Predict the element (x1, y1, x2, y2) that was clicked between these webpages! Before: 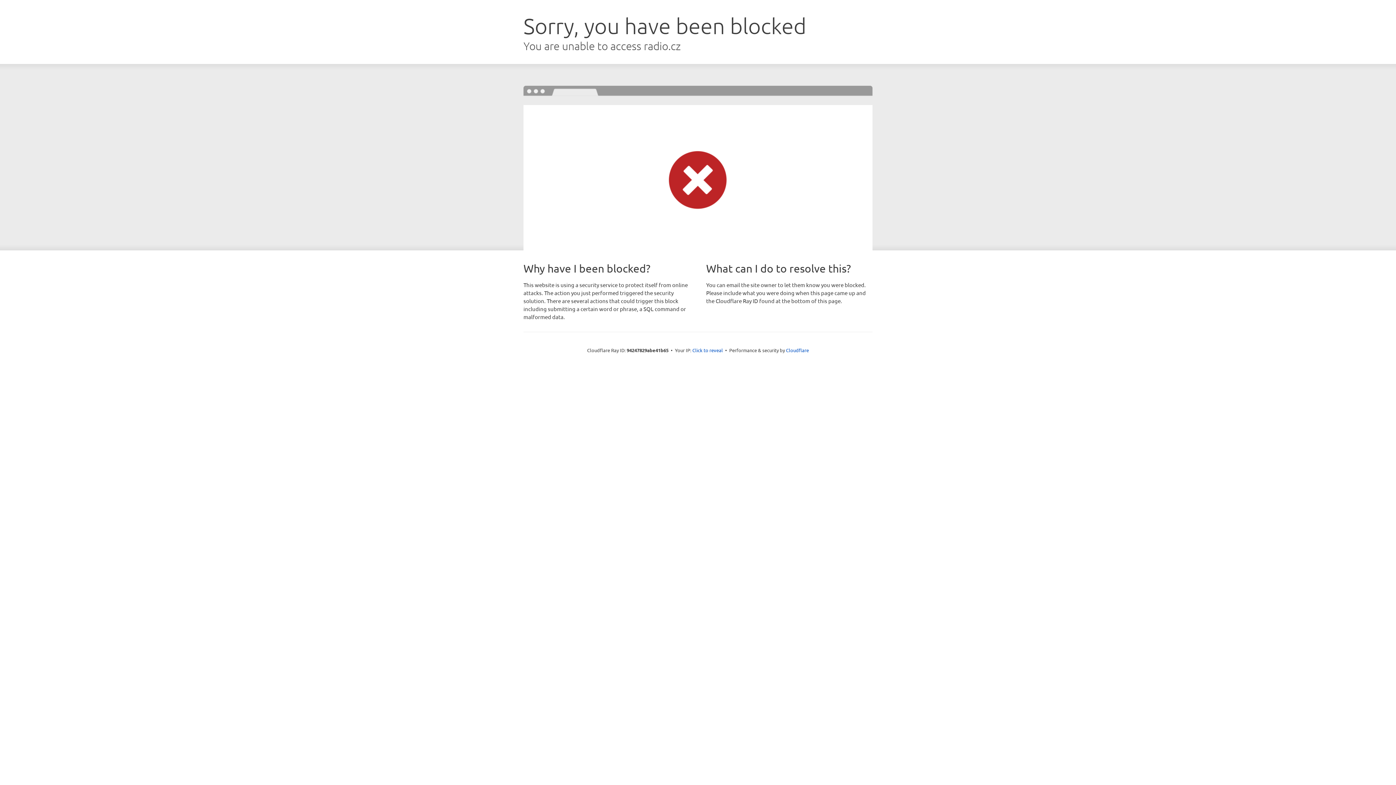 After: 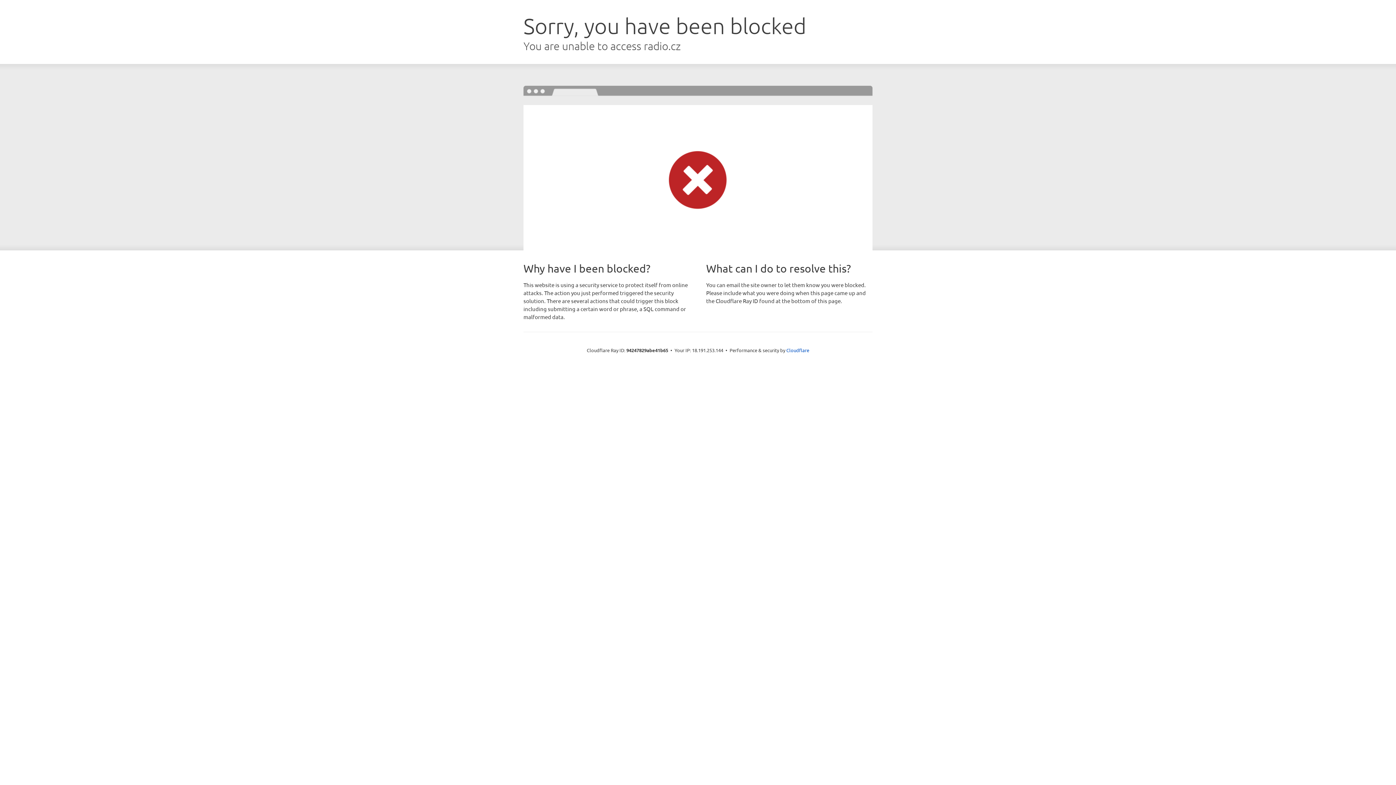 Action: label: Click to reveal bbox: (692, 346, 723, 353)